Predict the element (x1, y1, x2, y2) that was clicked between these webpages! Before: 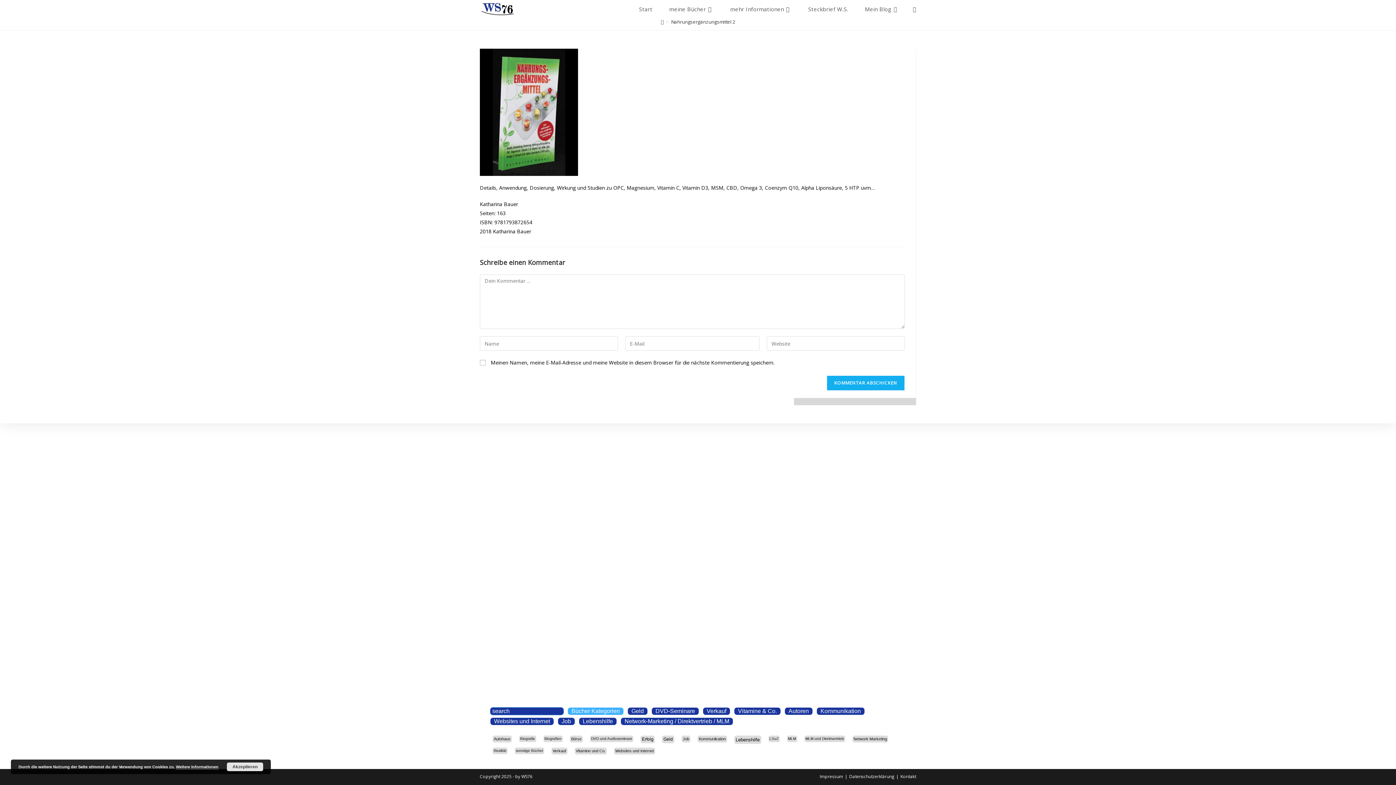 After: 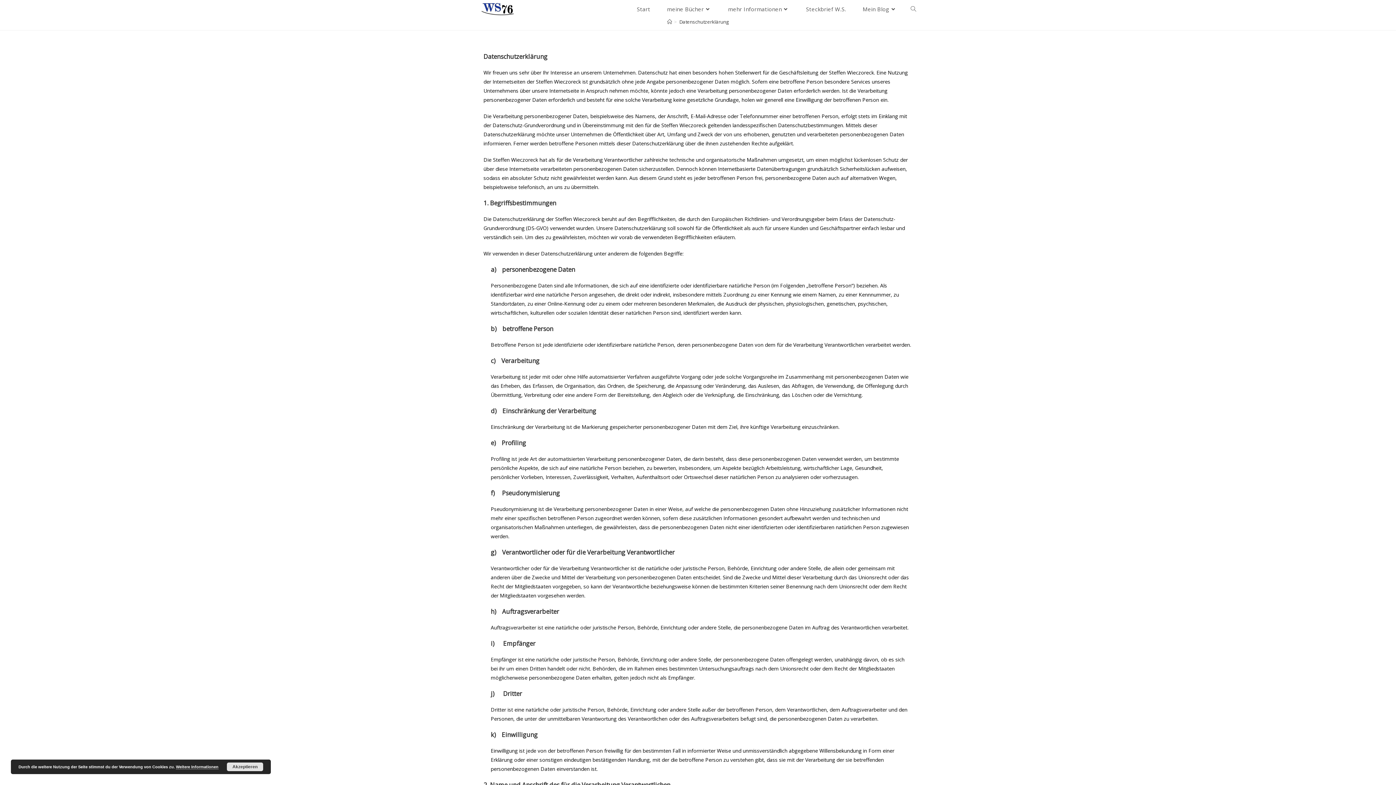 Action: bbox: (849, 773, 894, 780) label: Datenschutzerklärung